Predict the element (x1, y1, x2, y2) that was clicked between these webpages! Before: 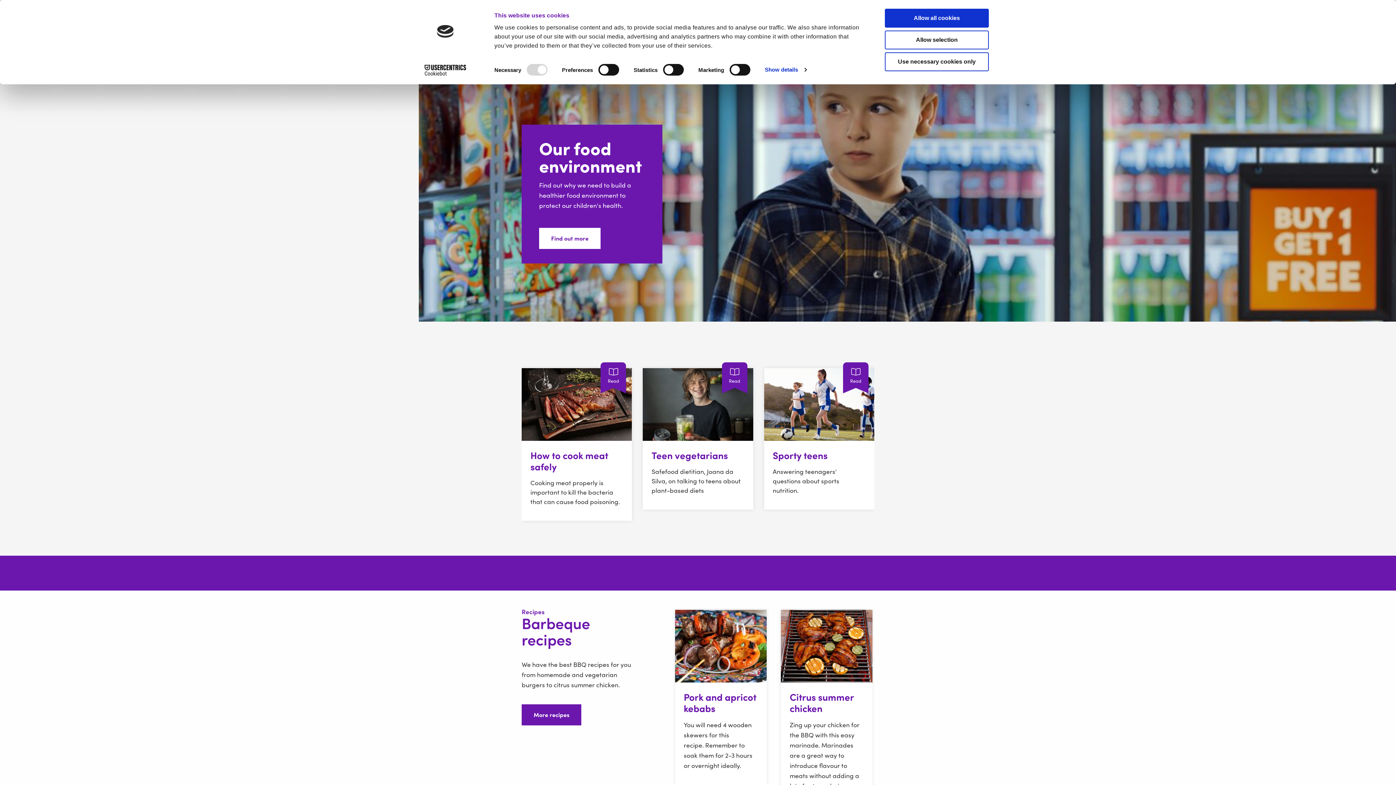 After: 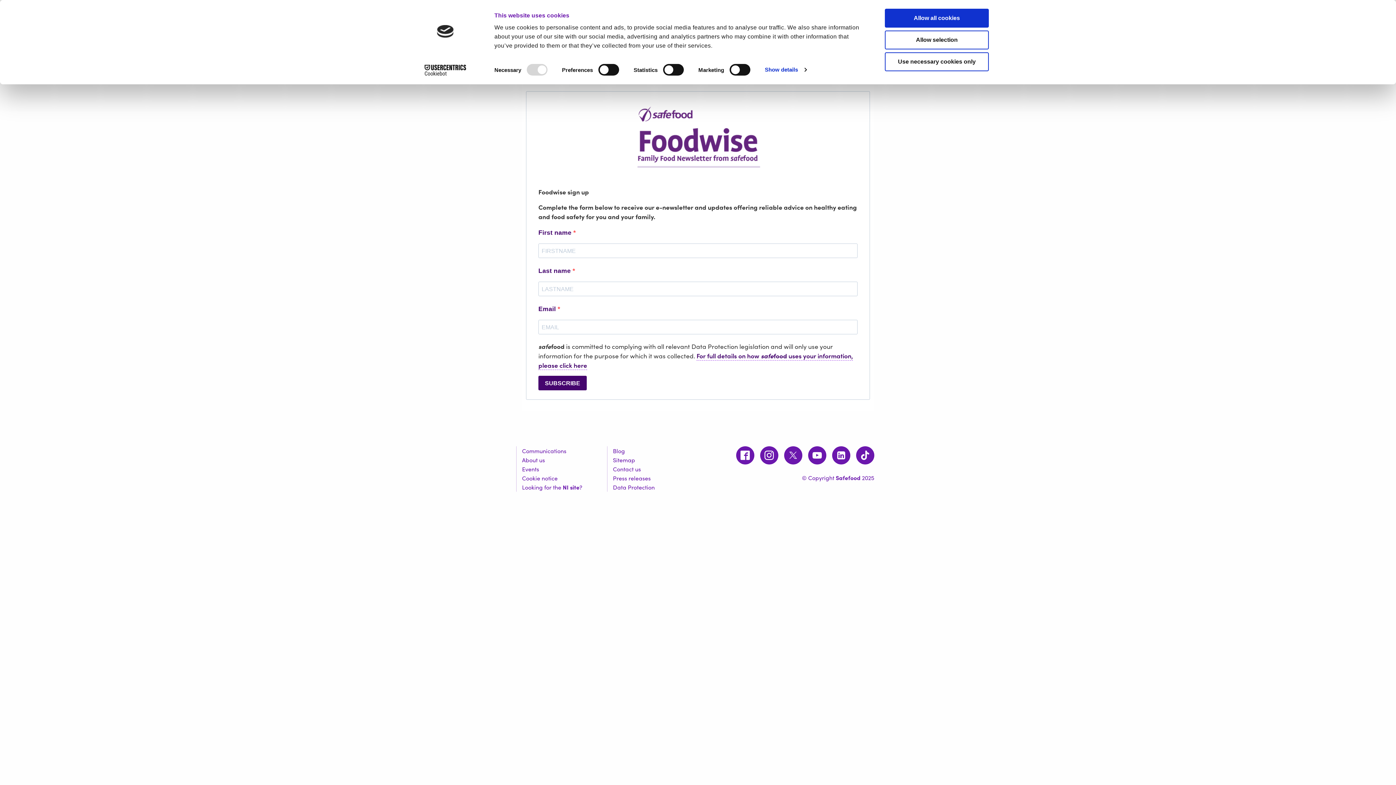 Action: label: Sign-up bbox: (811, 712, 857, 733)